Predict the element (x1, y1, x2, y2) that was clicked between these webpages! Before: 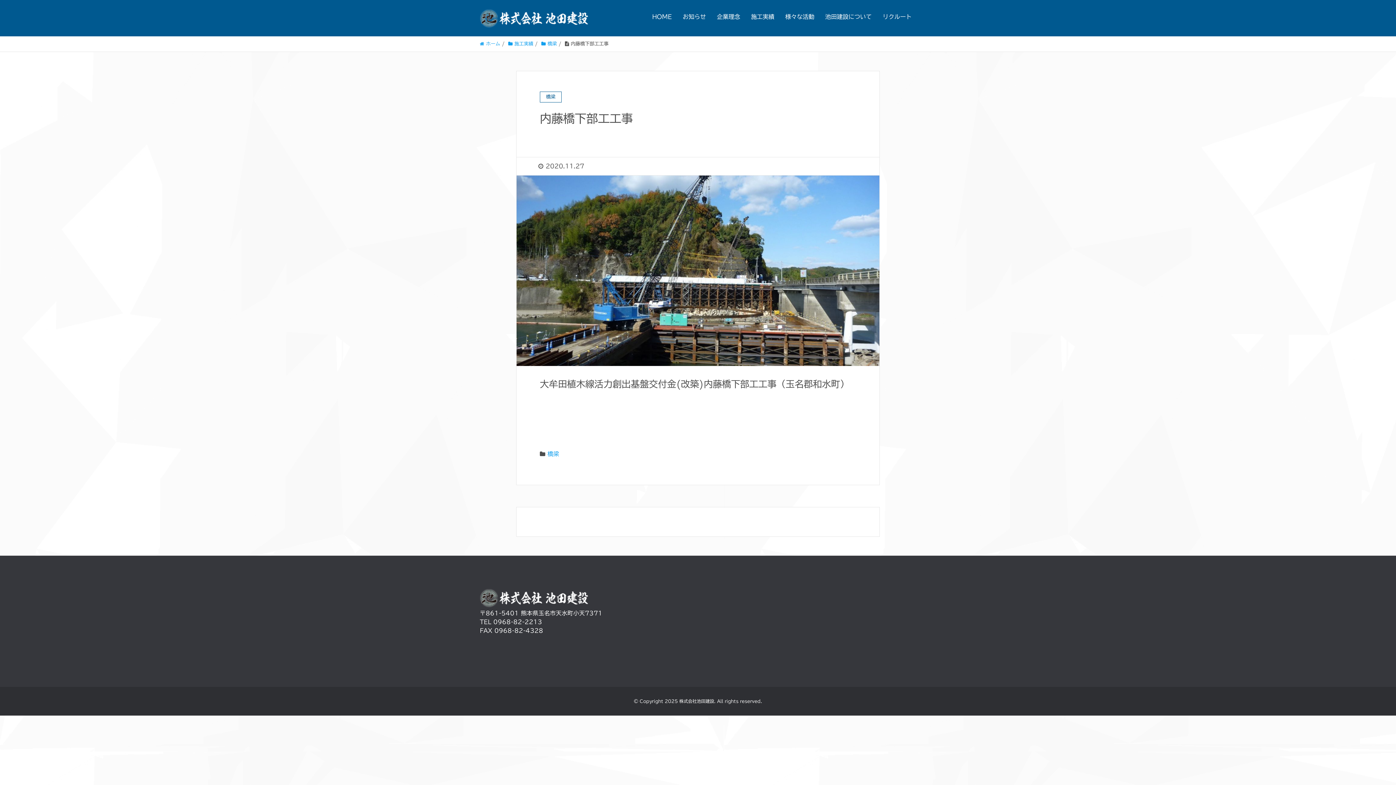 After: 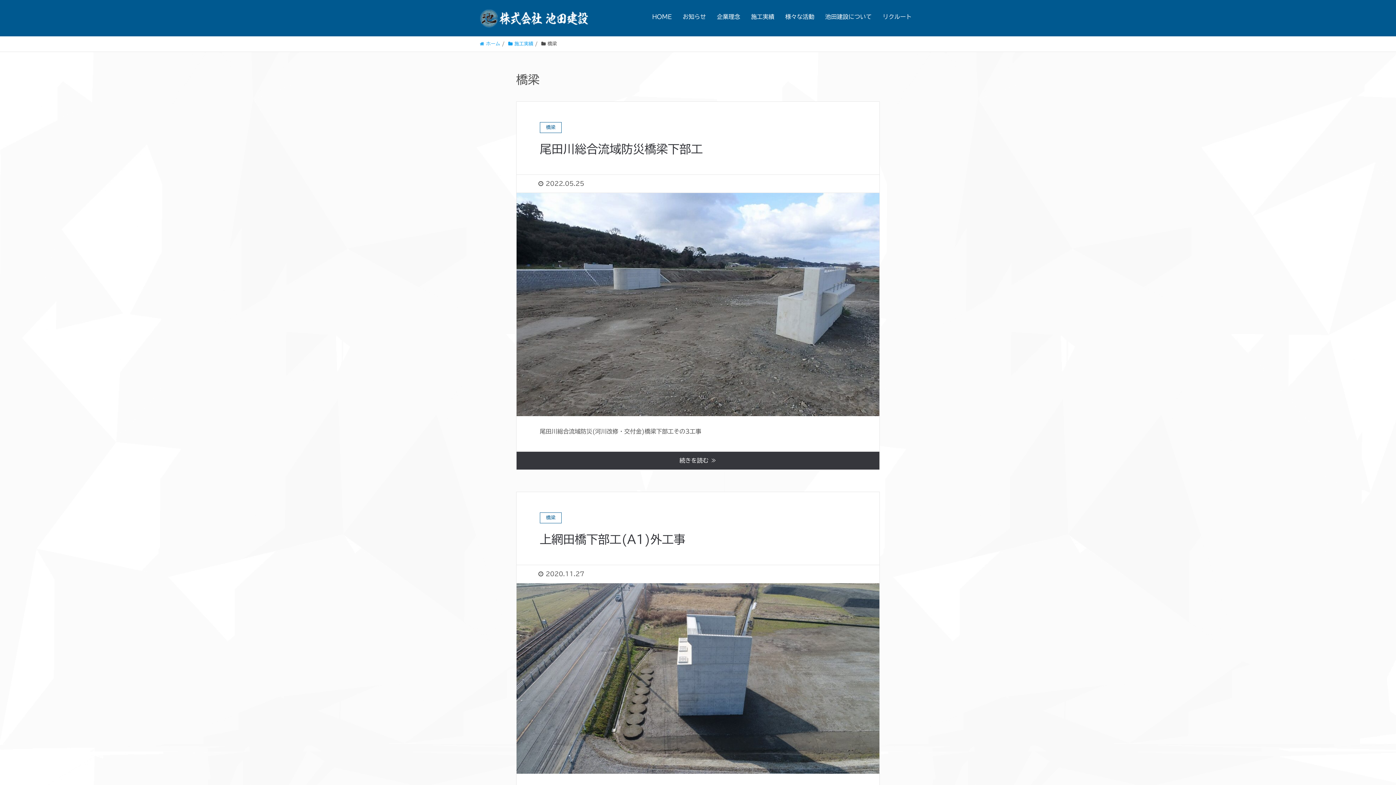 Action: label:  橋梁 bbox: (541, 41, 557, 46)